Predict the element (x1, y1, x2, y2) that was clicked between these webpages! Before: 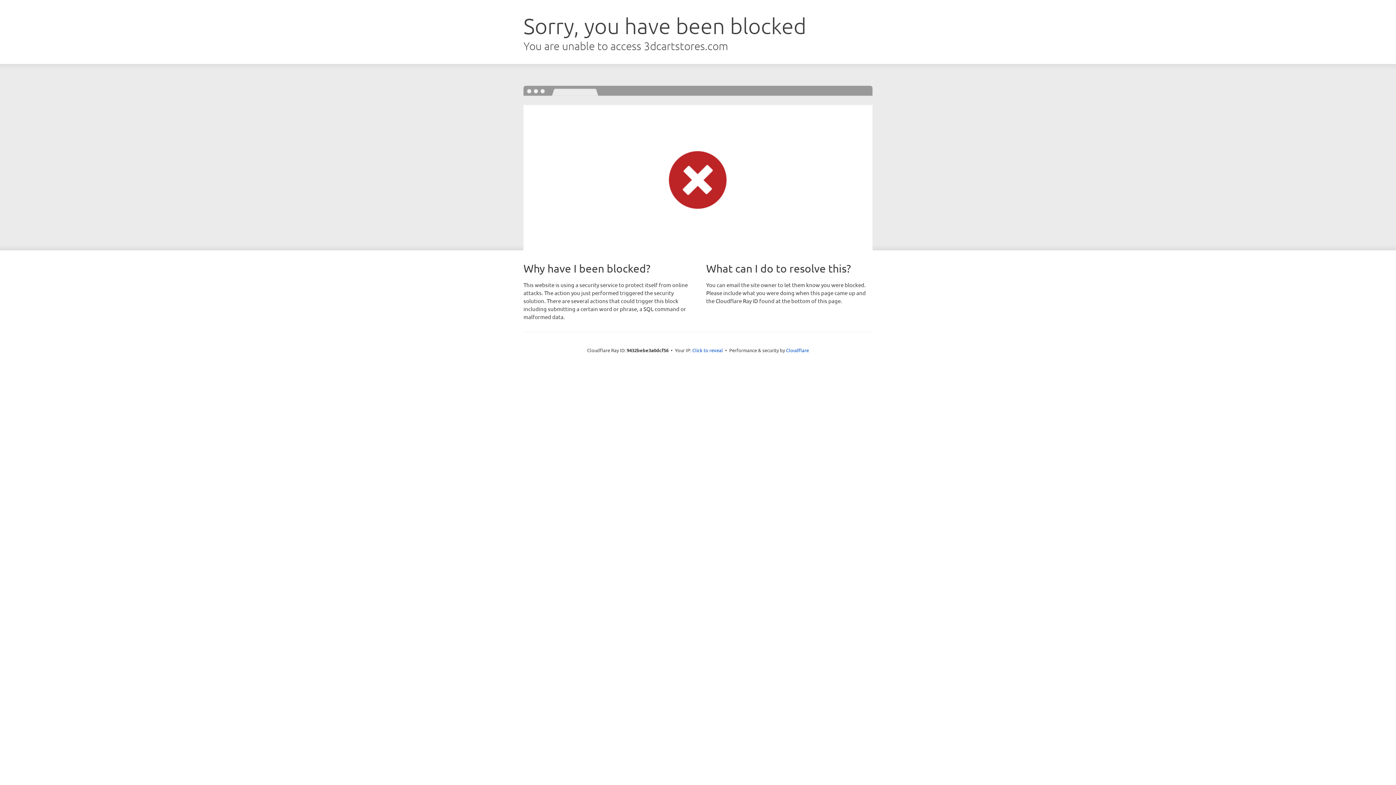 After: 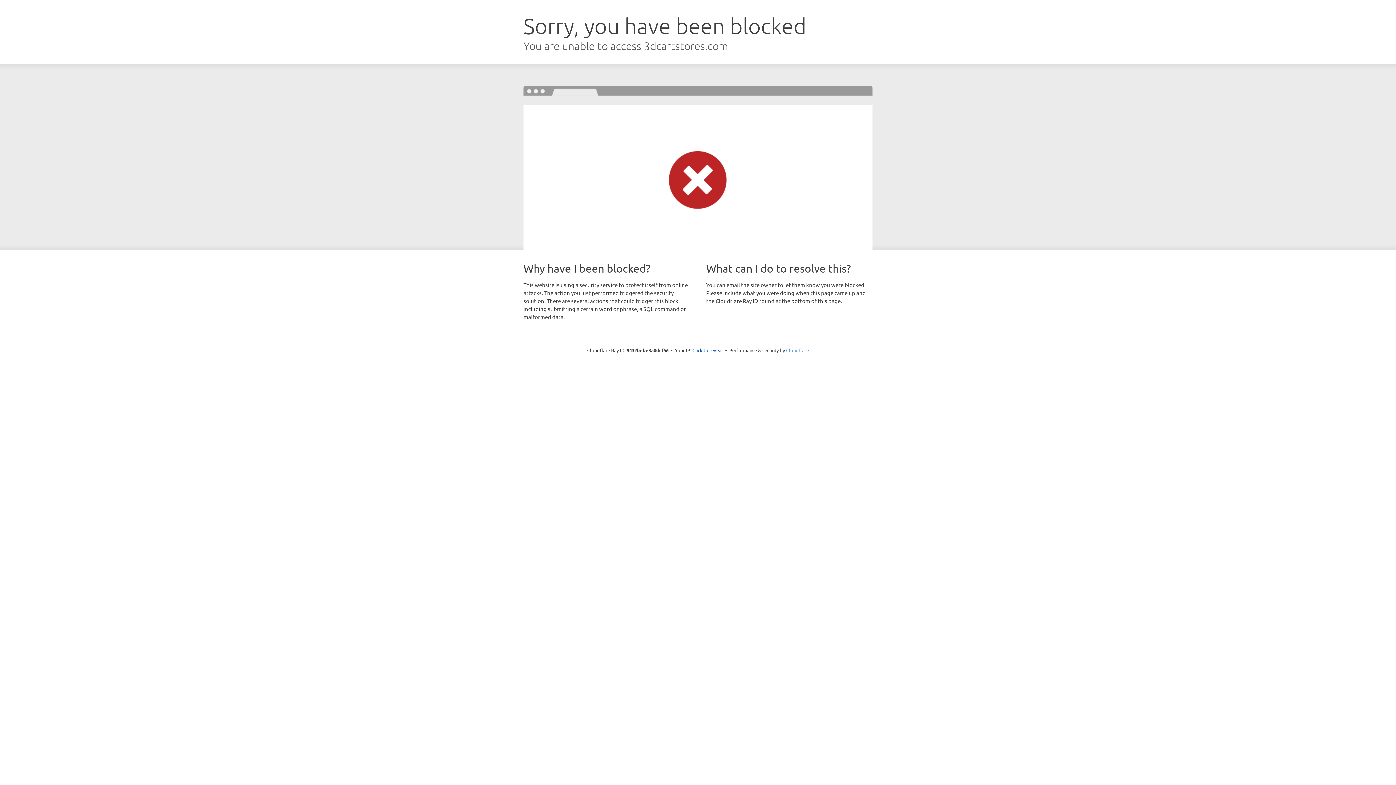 Action: label: Cloudflare bbox: (786, 347, 809, 353)